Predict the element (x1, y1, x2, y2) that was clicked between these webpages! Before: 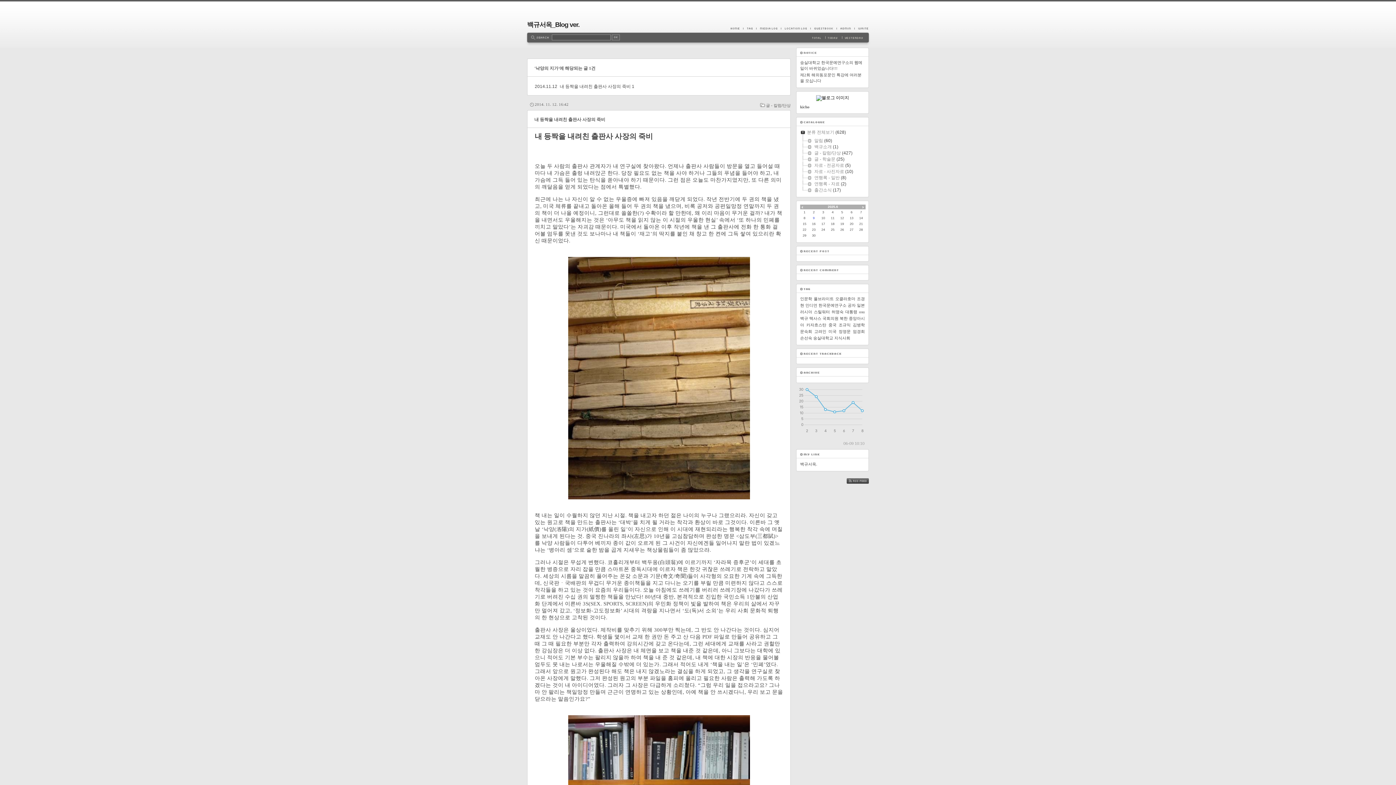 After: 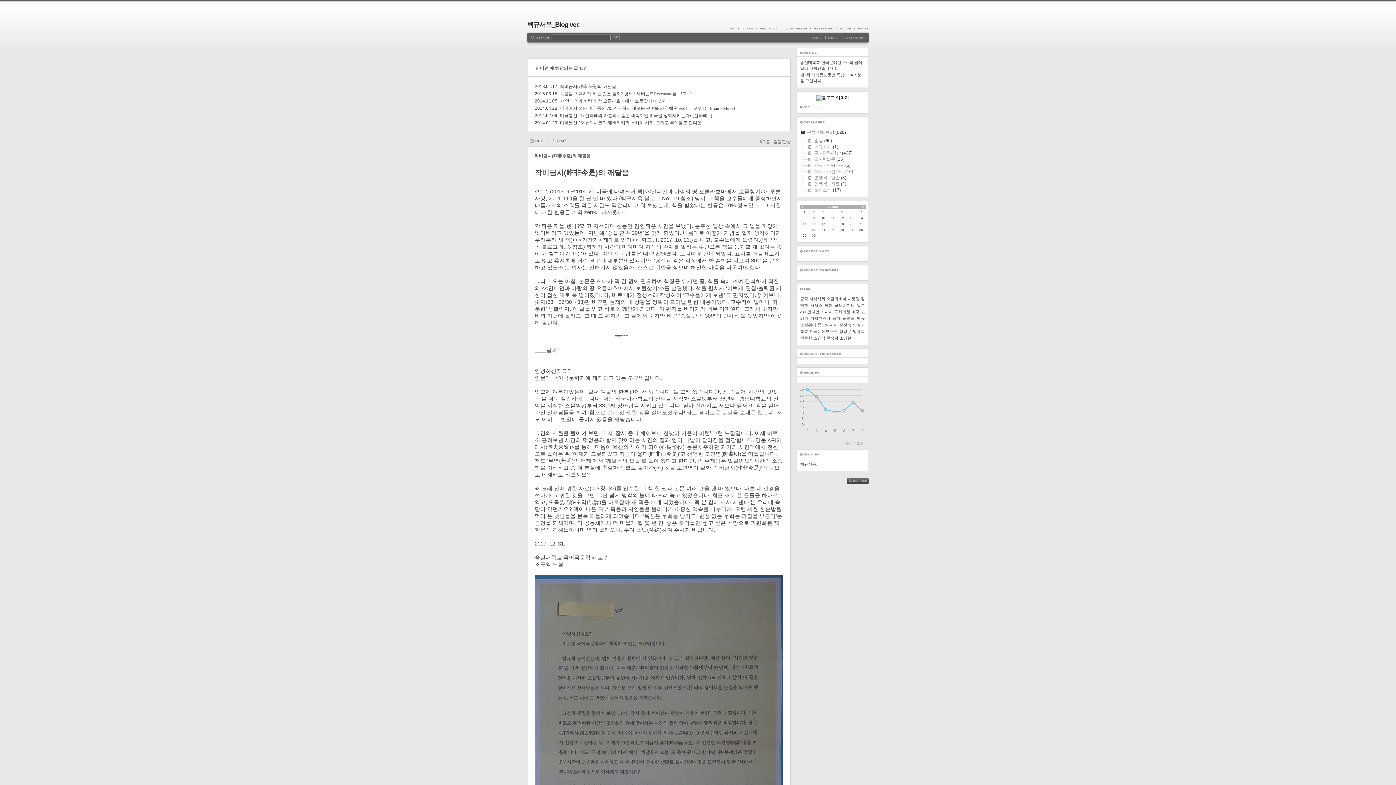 Action: label: 인디언 bbox: (805, 303, 817, 307)